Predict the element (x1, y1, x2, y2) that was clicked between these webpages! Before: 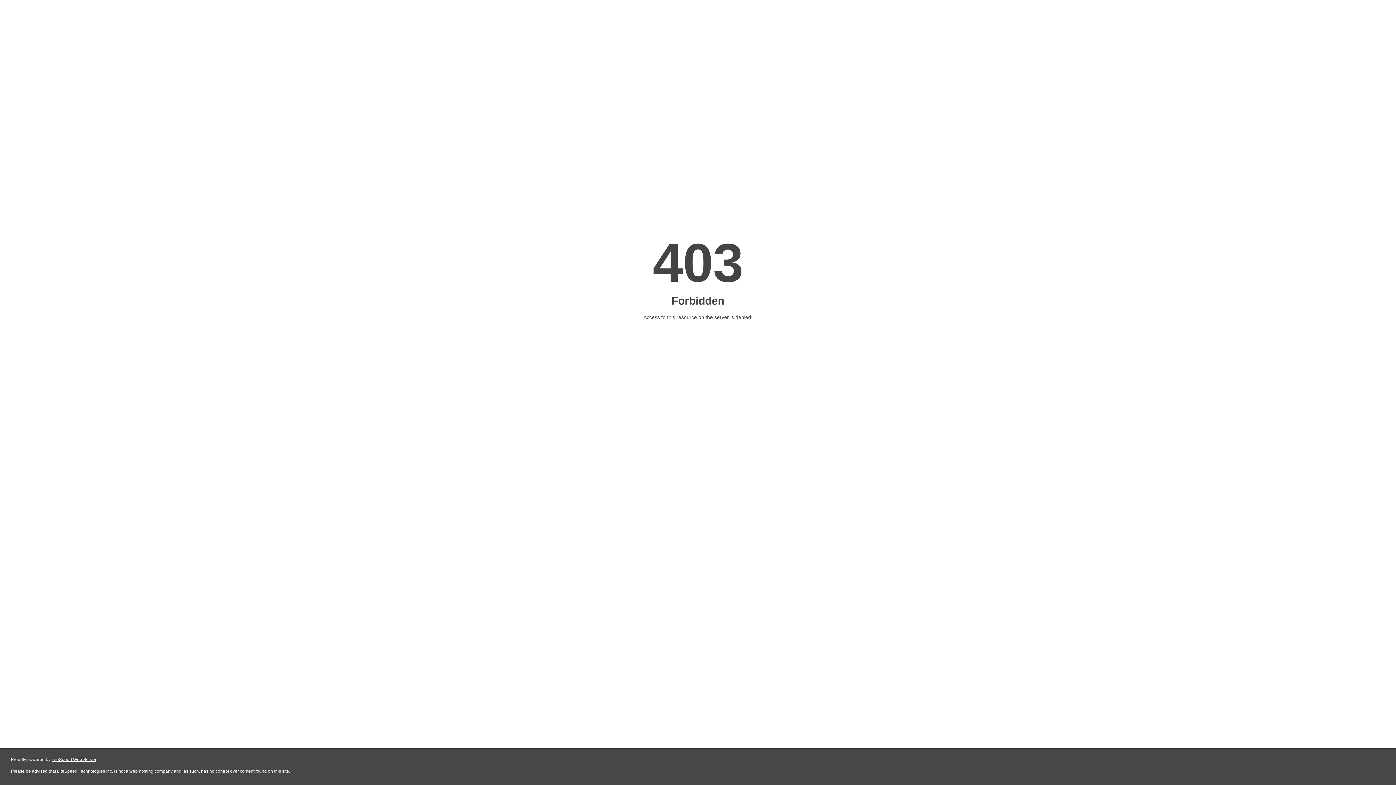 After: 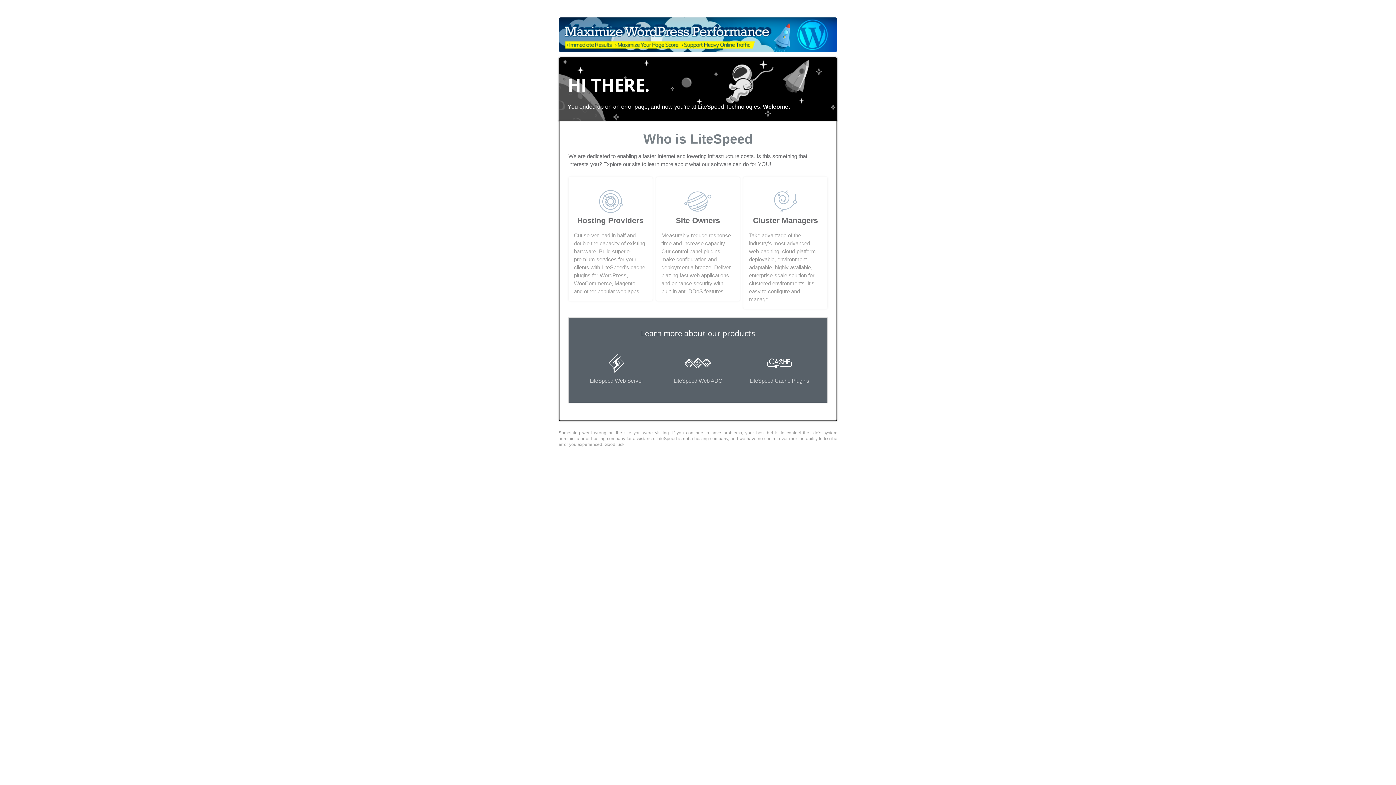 Action: bbox: (51, 757, 96, 762) label: LiteSpeed Web Server